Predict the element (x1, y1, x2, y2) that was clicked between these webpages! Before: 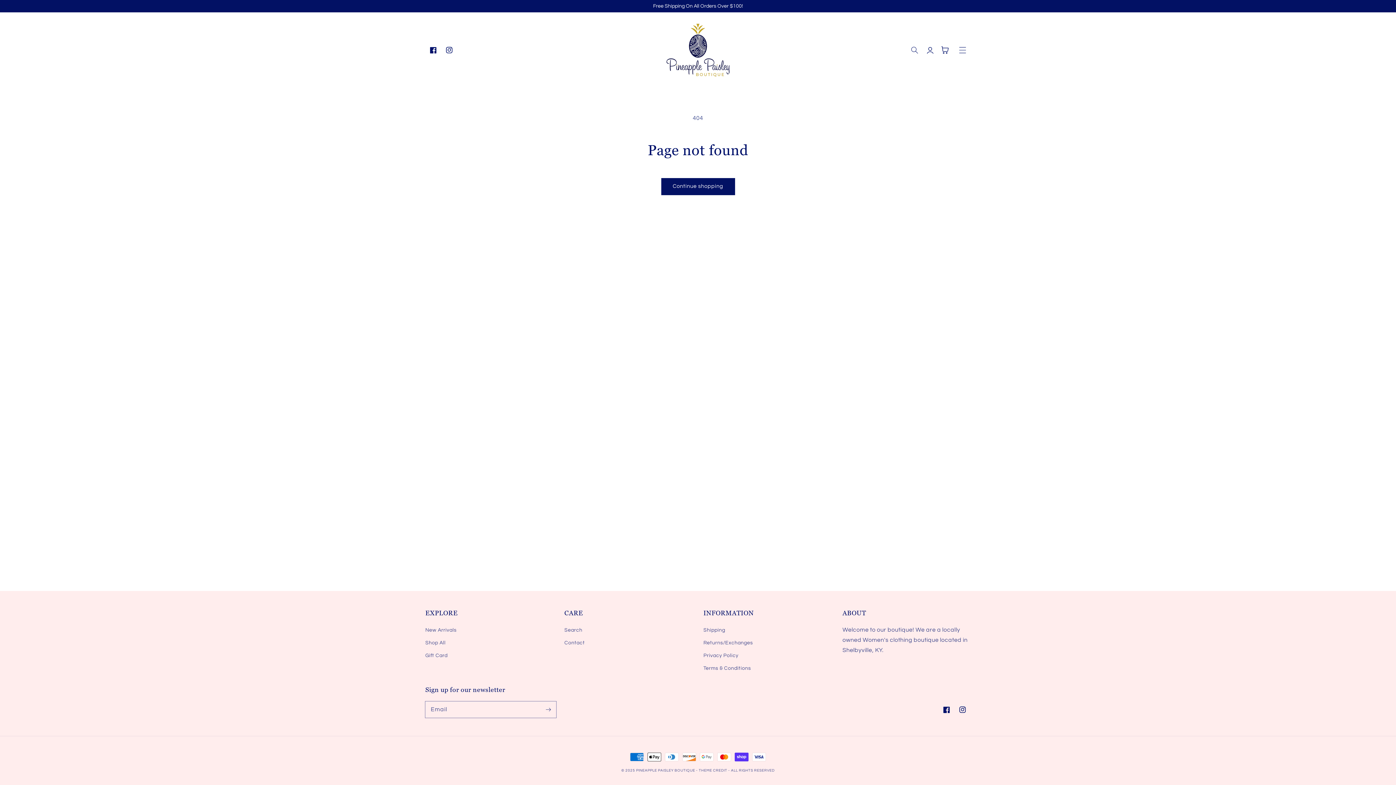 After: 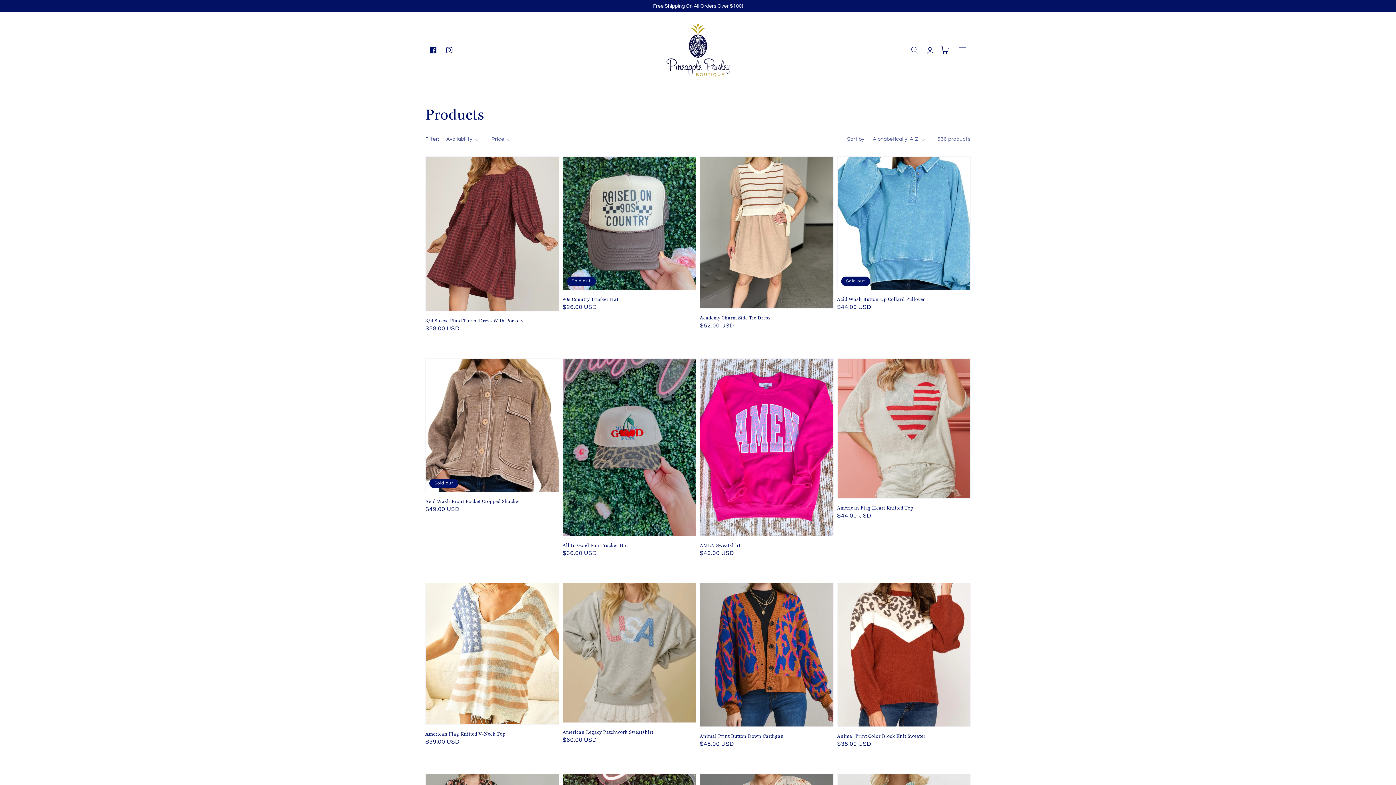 Action: label: Continue shopping bbox: (661, 178, 734, 194)